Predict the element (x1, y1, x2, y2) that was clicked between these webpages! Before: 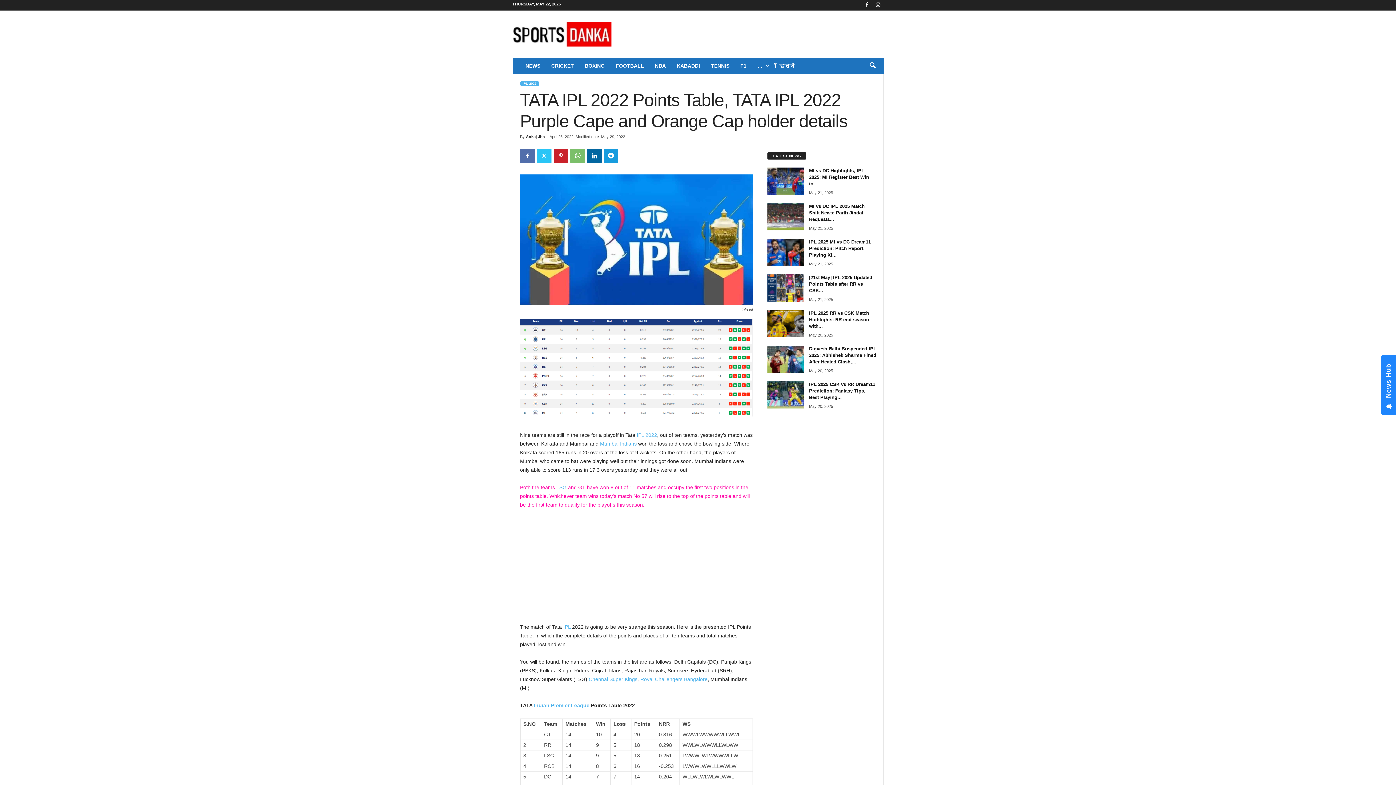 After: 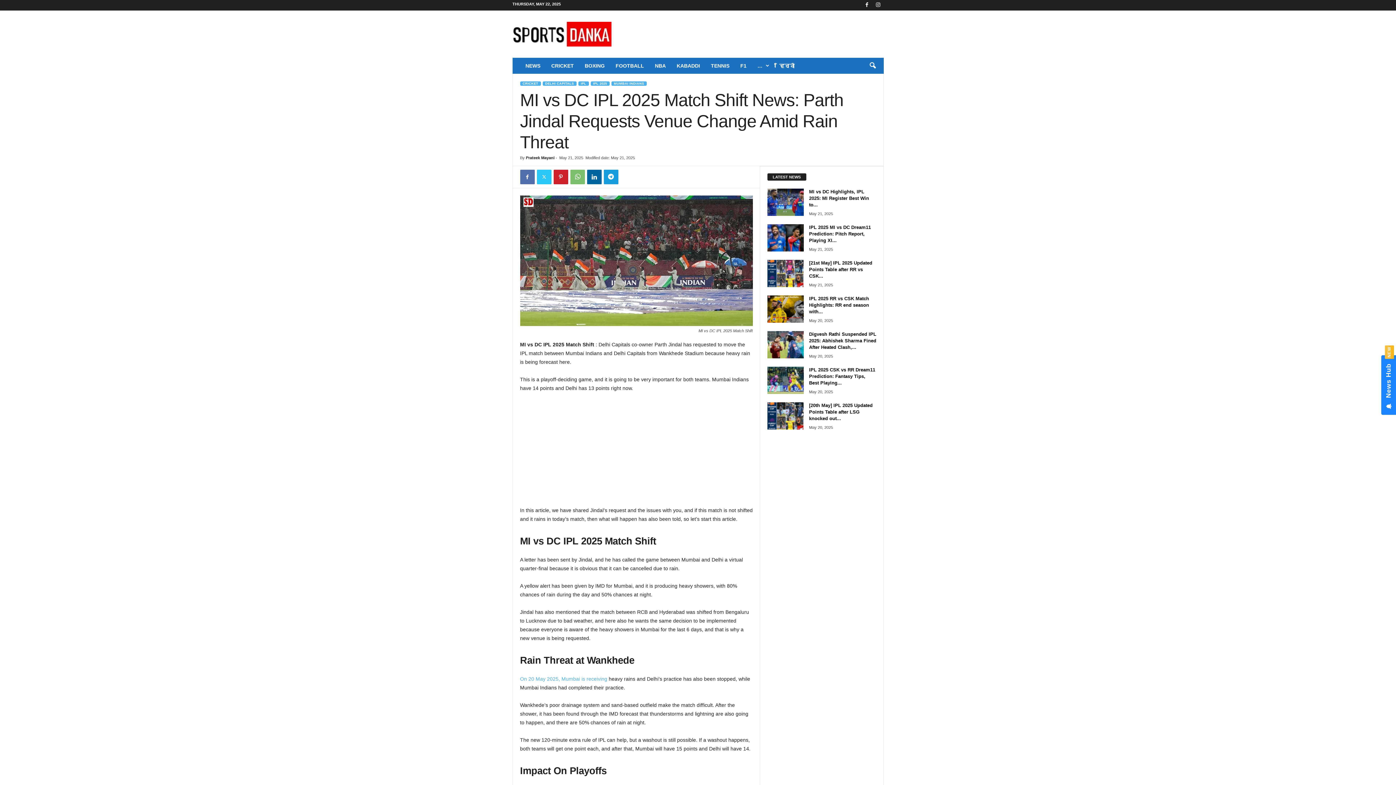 Action: bbox: (767, 203, 803, 230)